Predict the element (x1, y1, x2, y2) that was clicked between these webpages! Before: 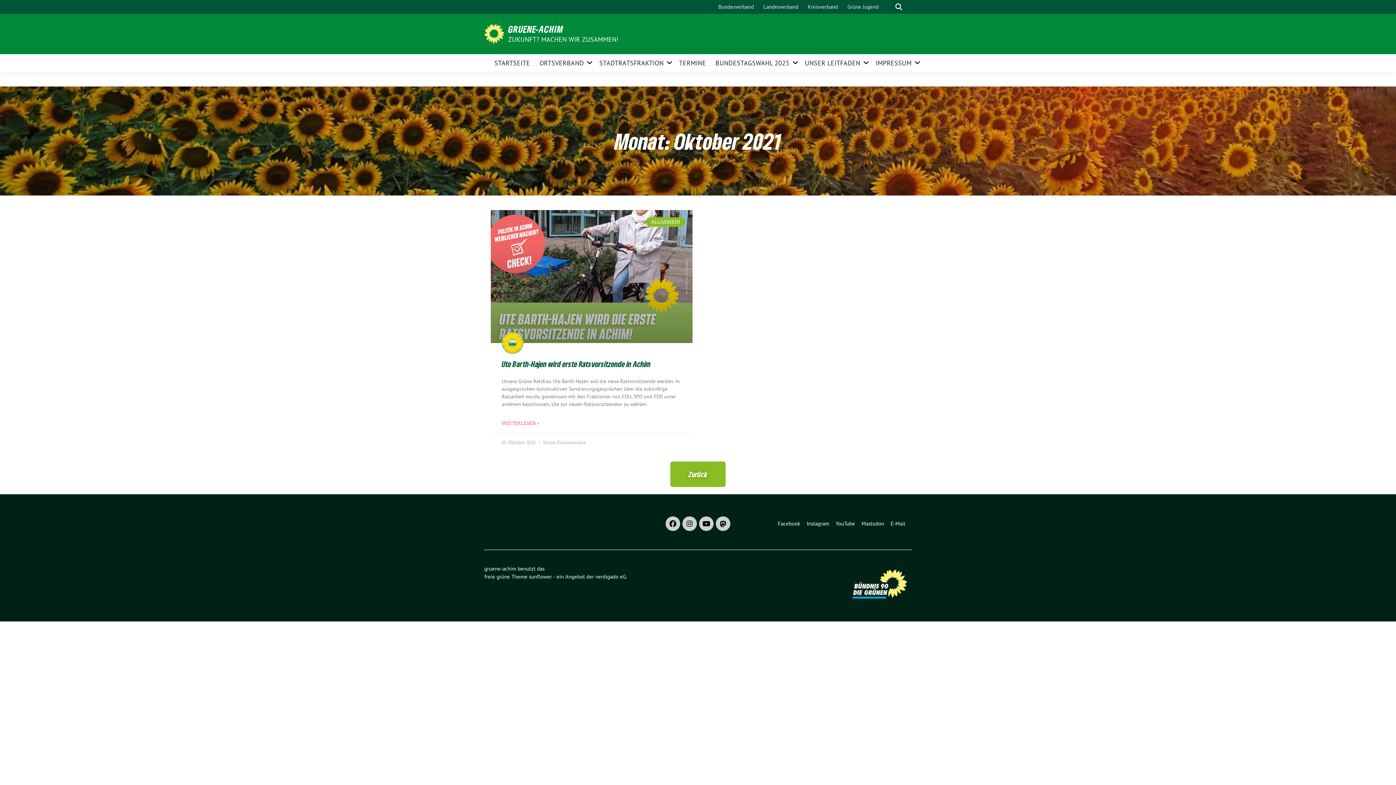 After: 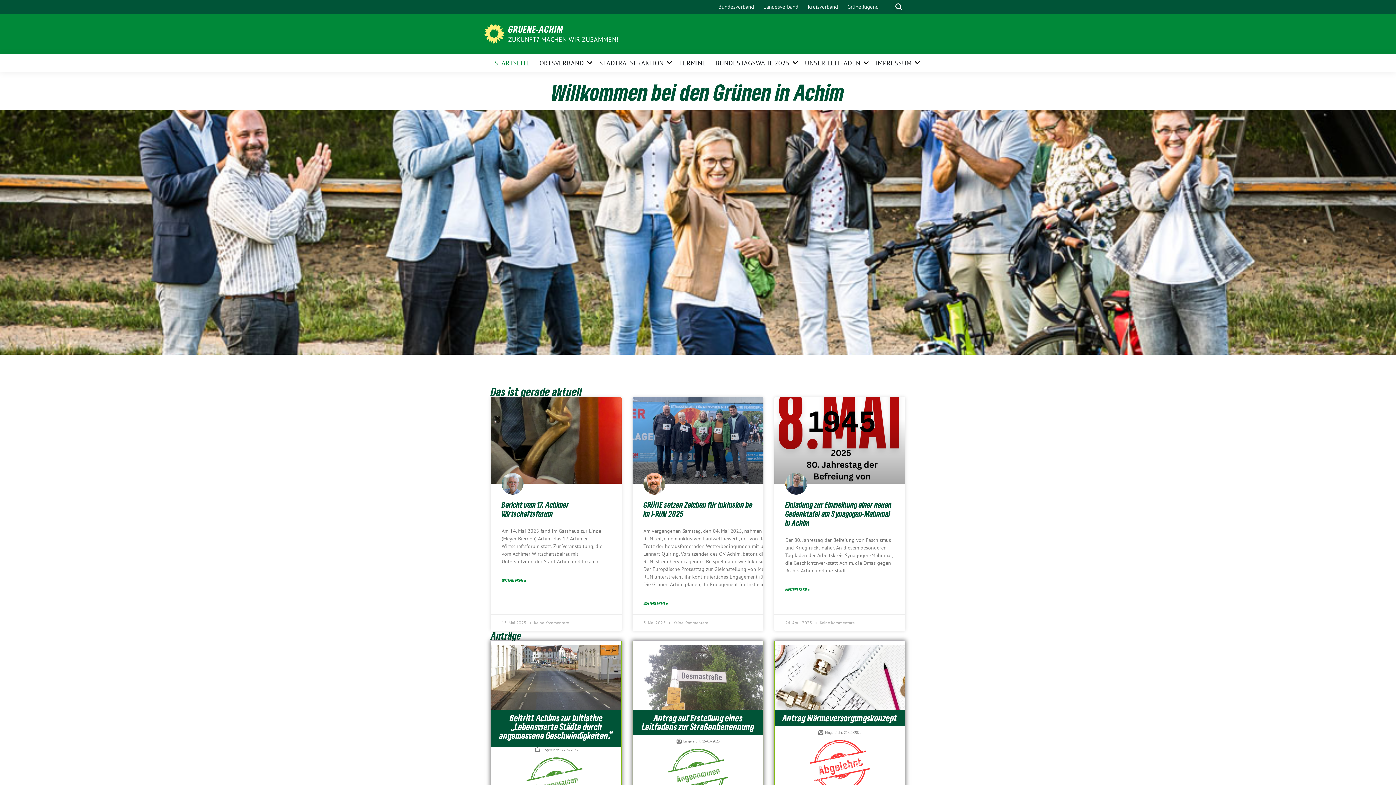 Action: bbox: (508, 34, 618, 44) label: ZUKUNFT? MACHEN WIR ZUSAMMEN!